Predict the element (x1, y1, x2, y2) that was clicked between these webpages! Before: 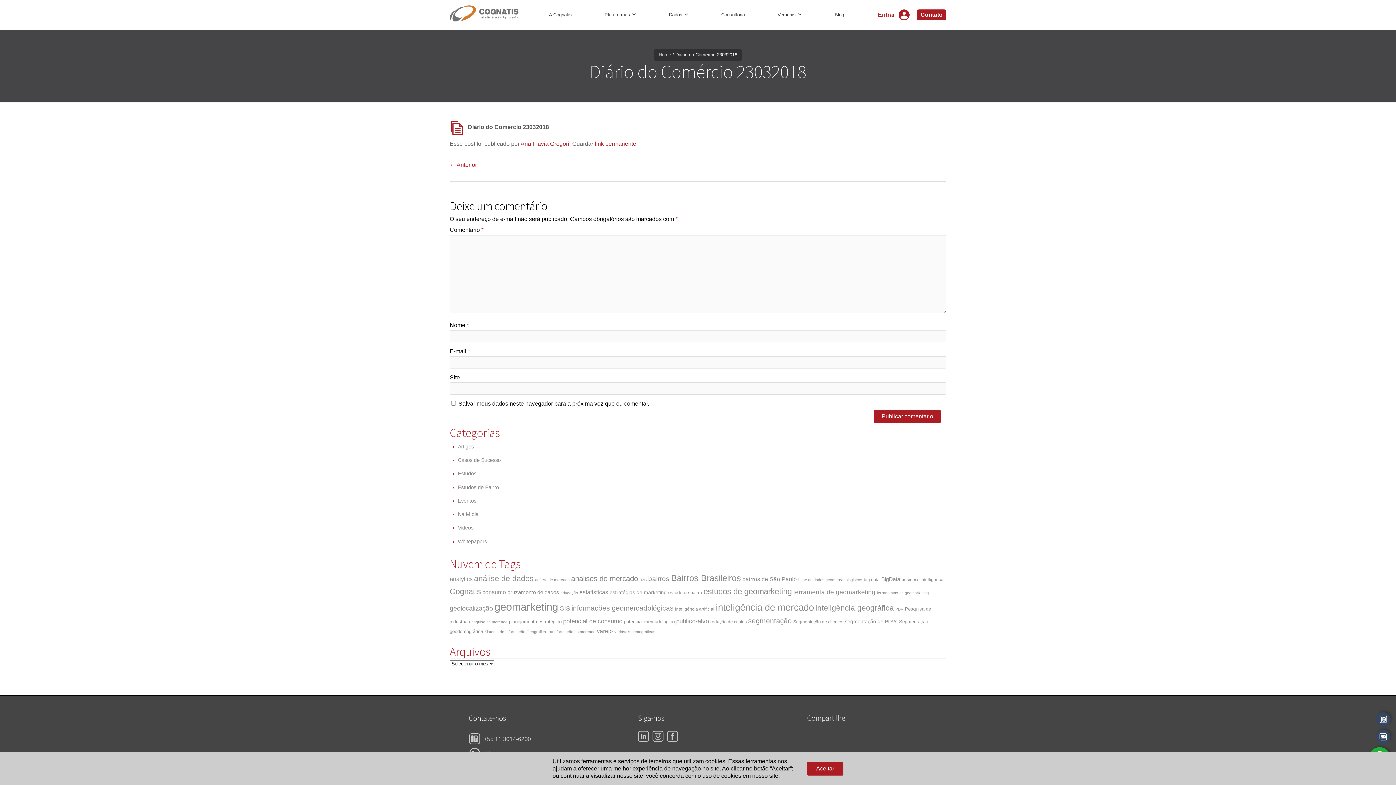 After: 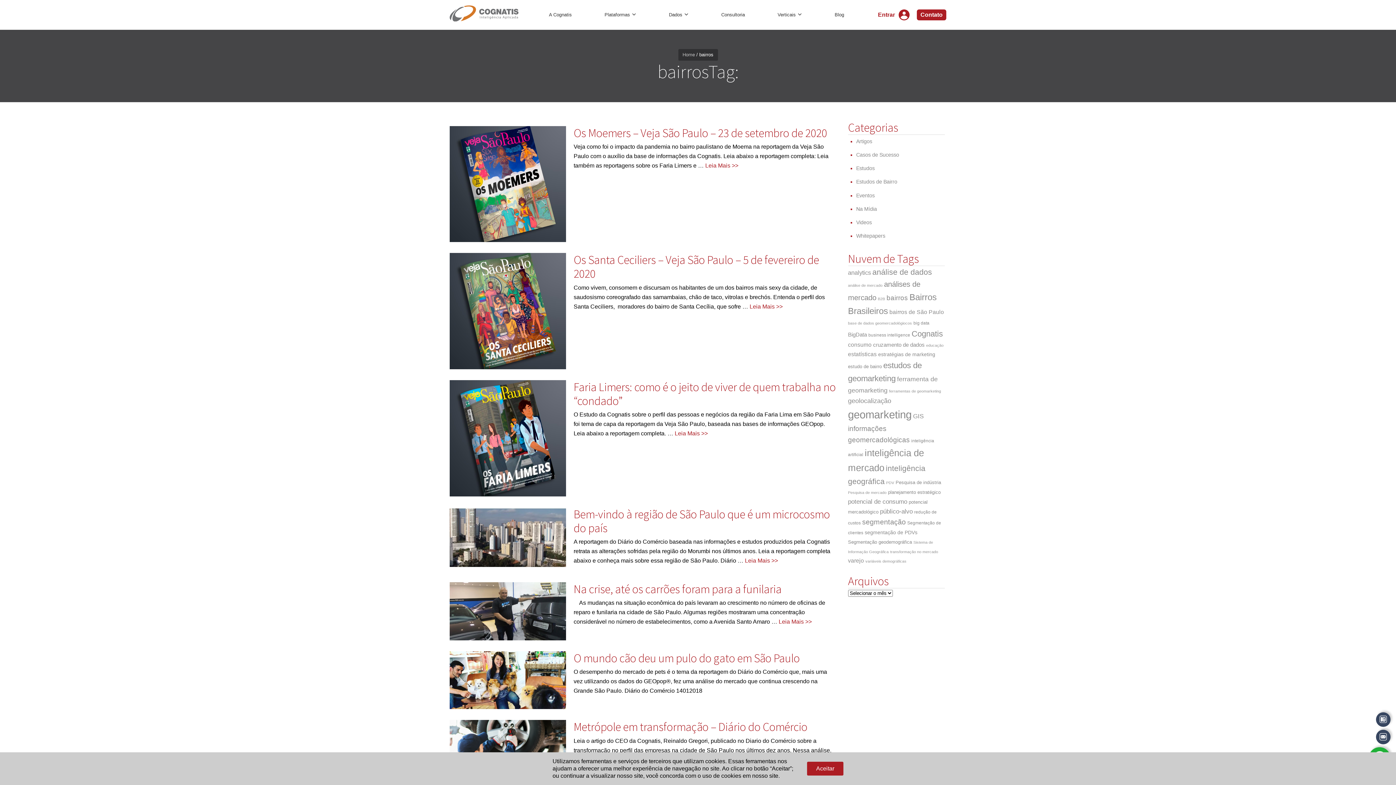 Action: bbox: (648, 575, 669, 582) label: bairros (14 itens)